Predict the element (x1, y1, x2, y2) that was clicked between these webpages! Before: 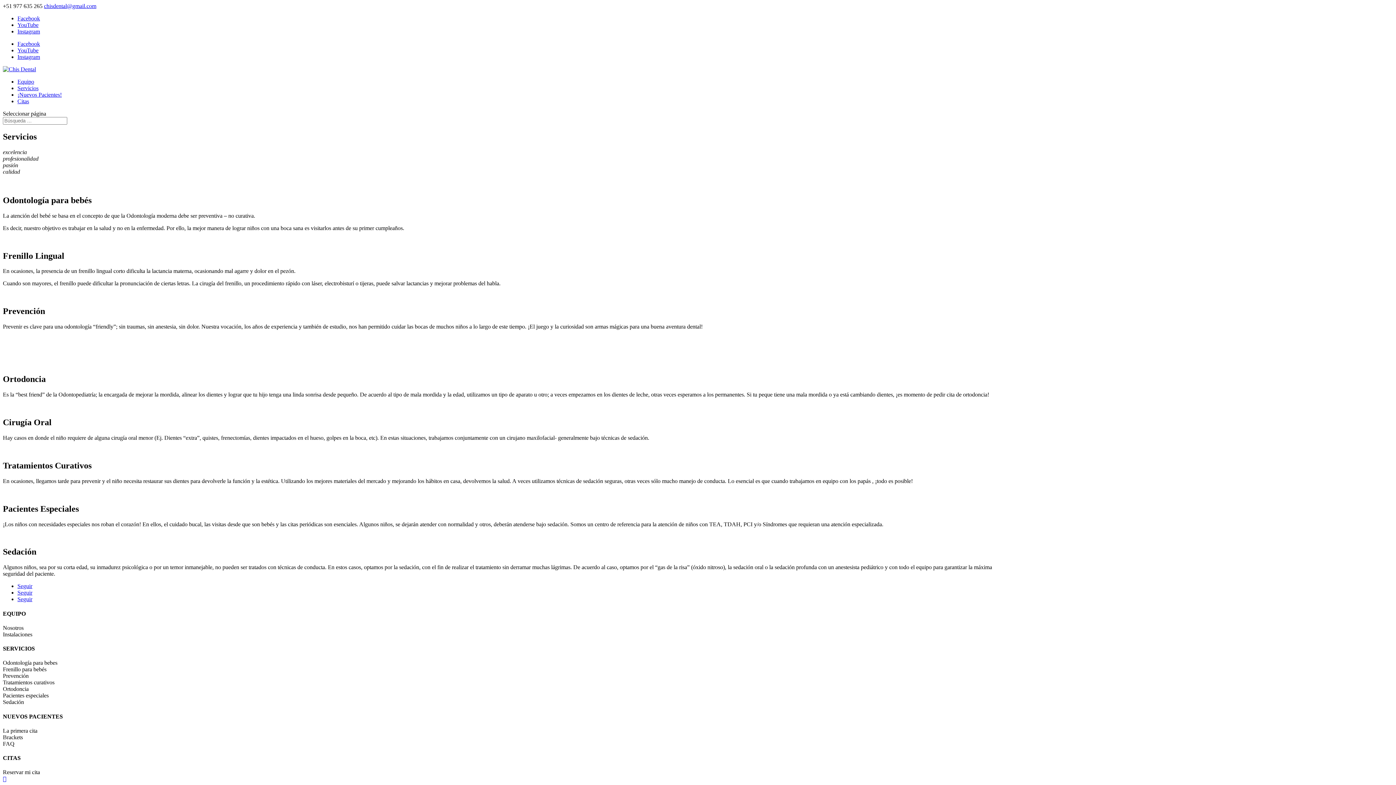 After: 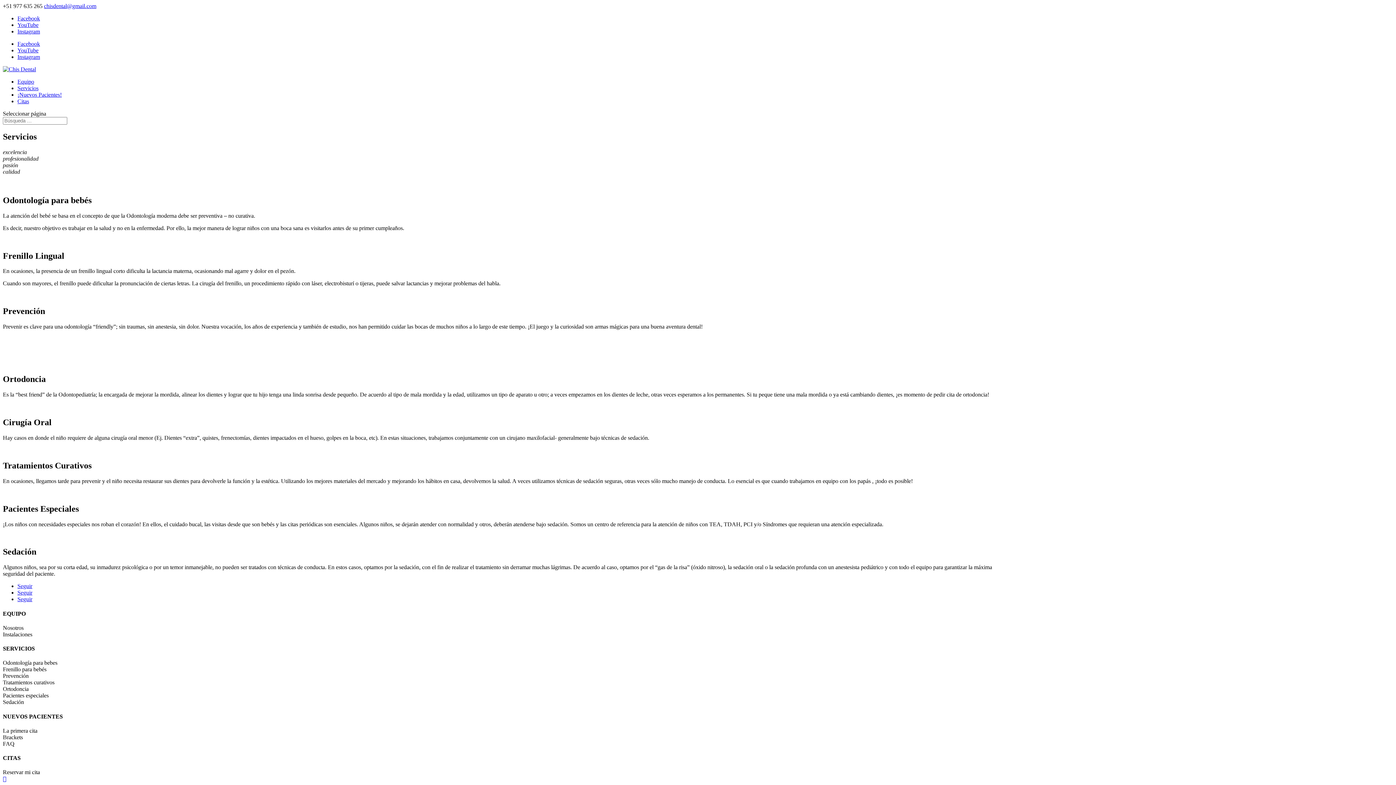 Action: label: Seguir bbox: (17, 596, 32, 602)